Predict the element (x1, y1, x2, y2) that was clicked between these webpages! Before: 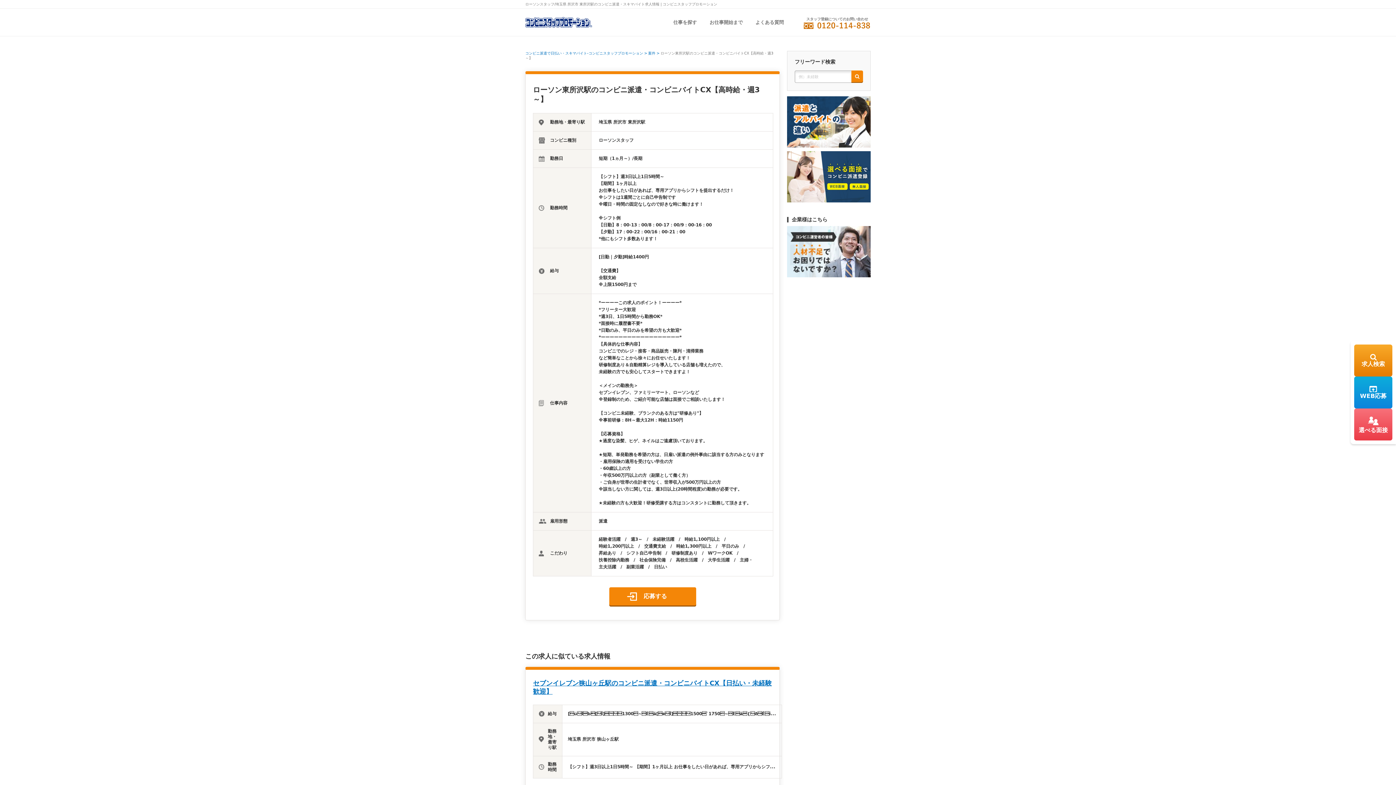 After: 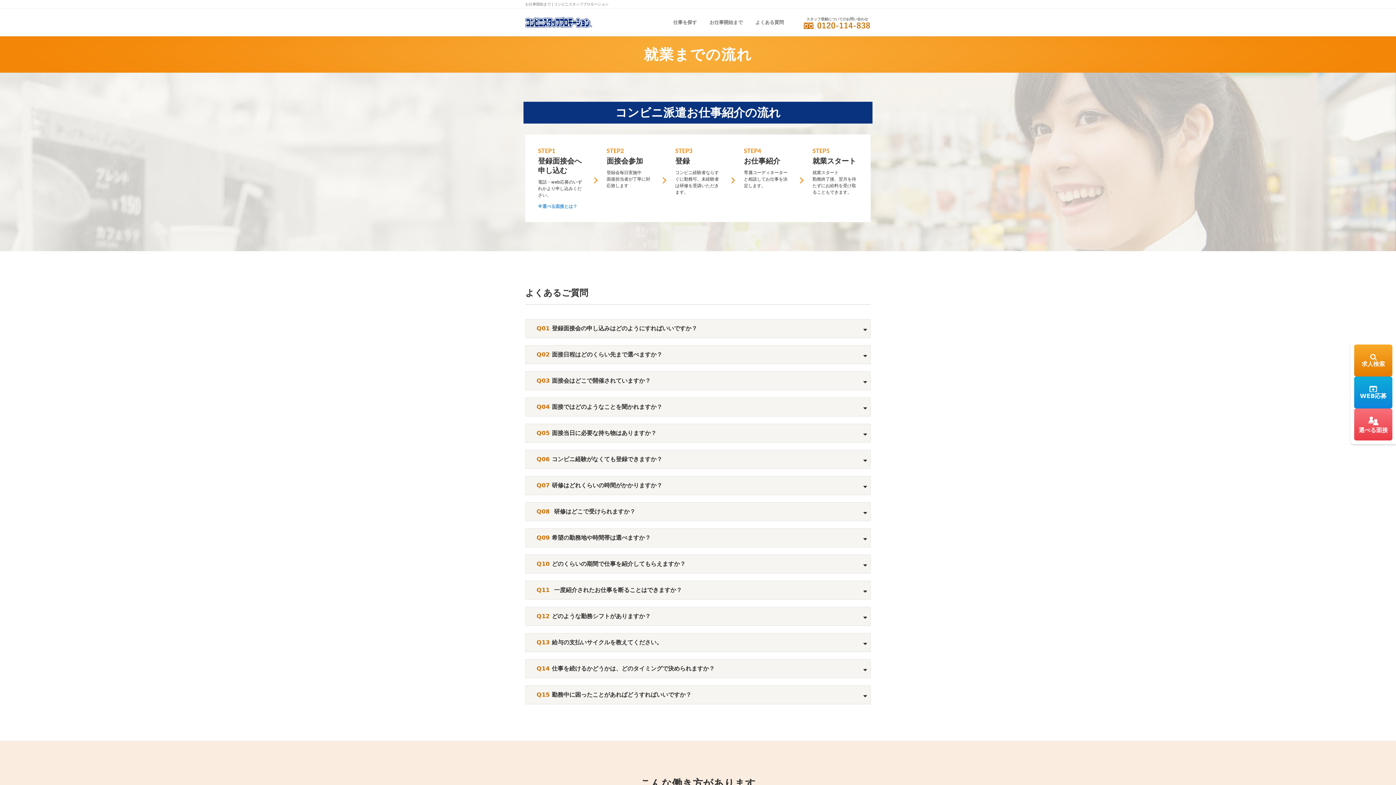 Action: label: お仕事開始まで bbox: (709, 16, 742, 28)